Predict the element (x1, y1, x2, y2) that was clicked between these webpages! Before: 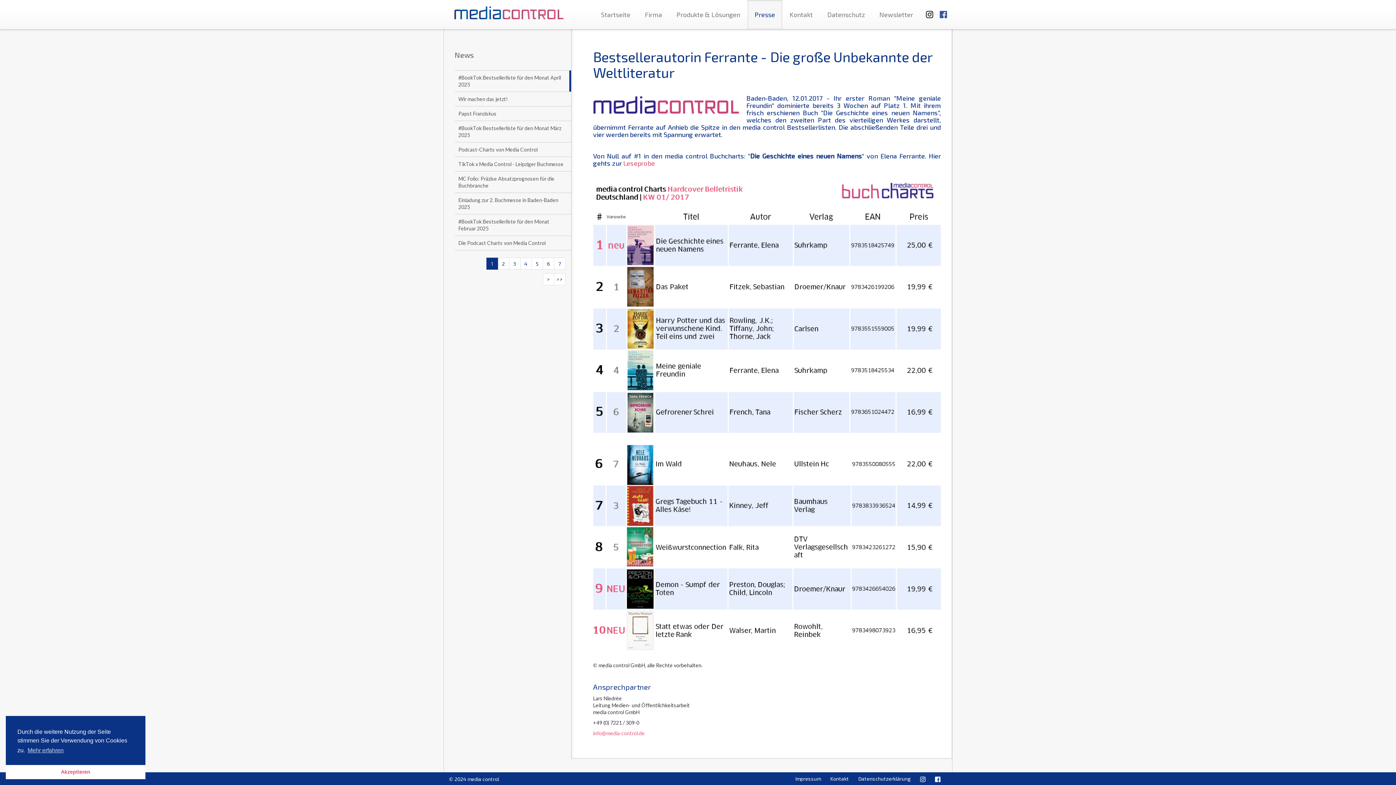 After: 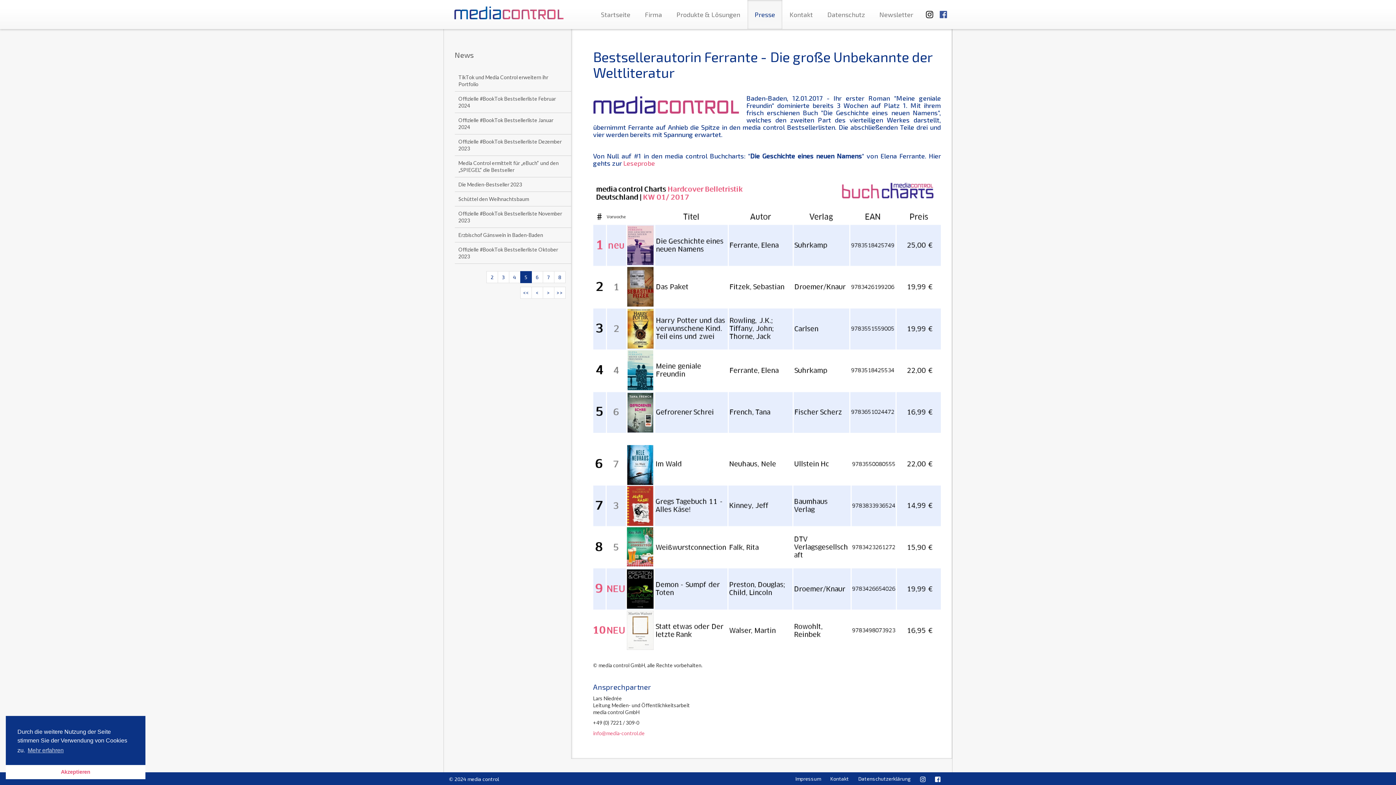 Action: label: 5 bbox: (531, 257, 543, 269)